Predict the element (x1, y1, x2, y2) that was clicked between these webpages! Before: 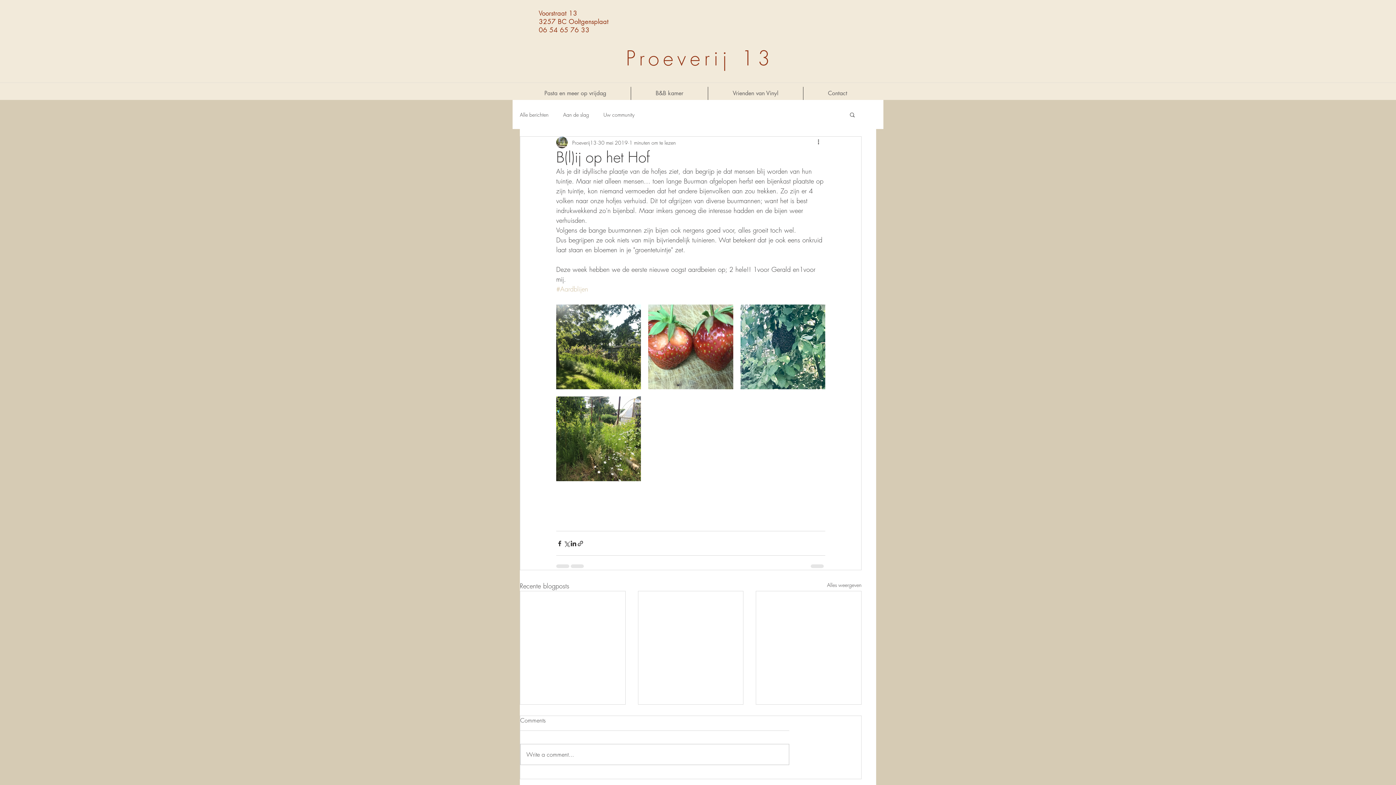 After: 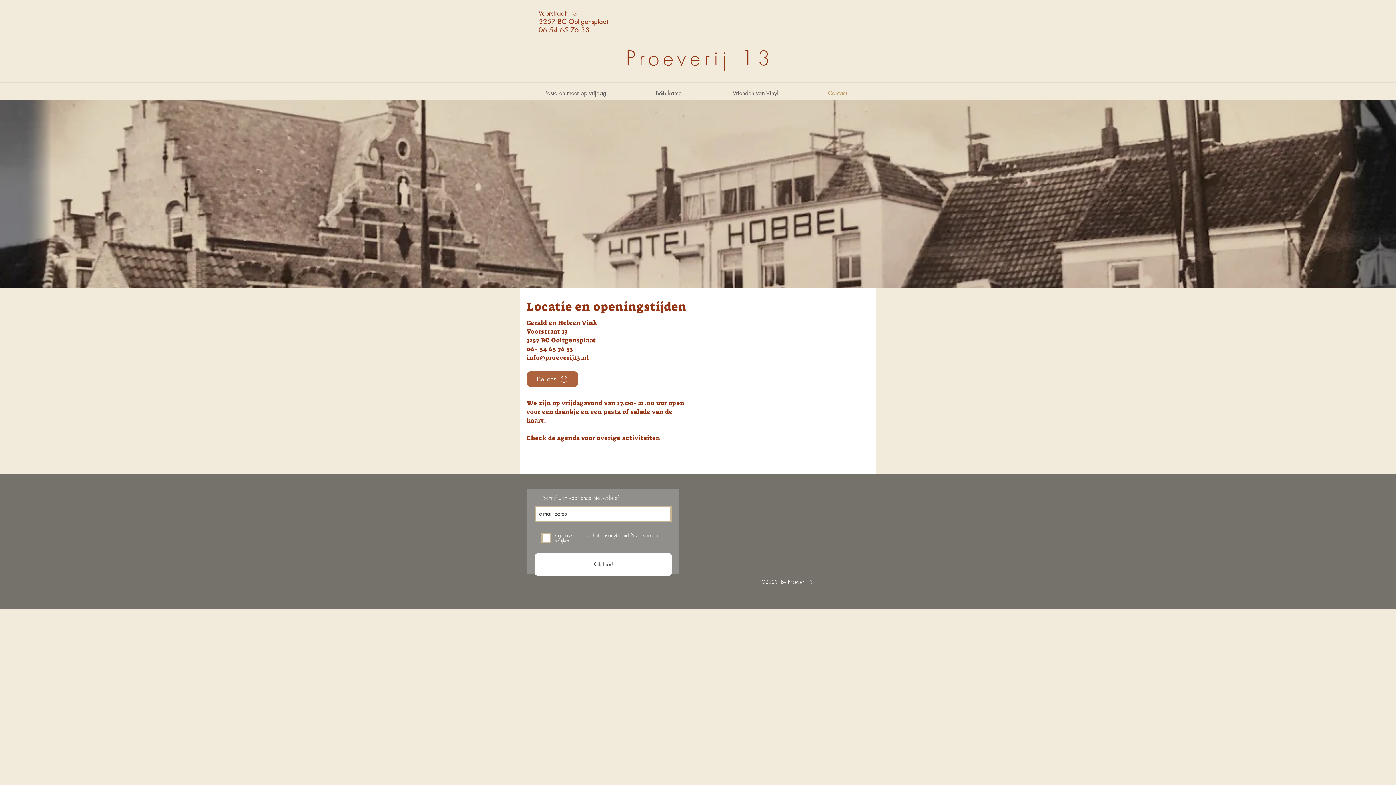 Action: label: Contact bbox: (803, 86, 872, 100)